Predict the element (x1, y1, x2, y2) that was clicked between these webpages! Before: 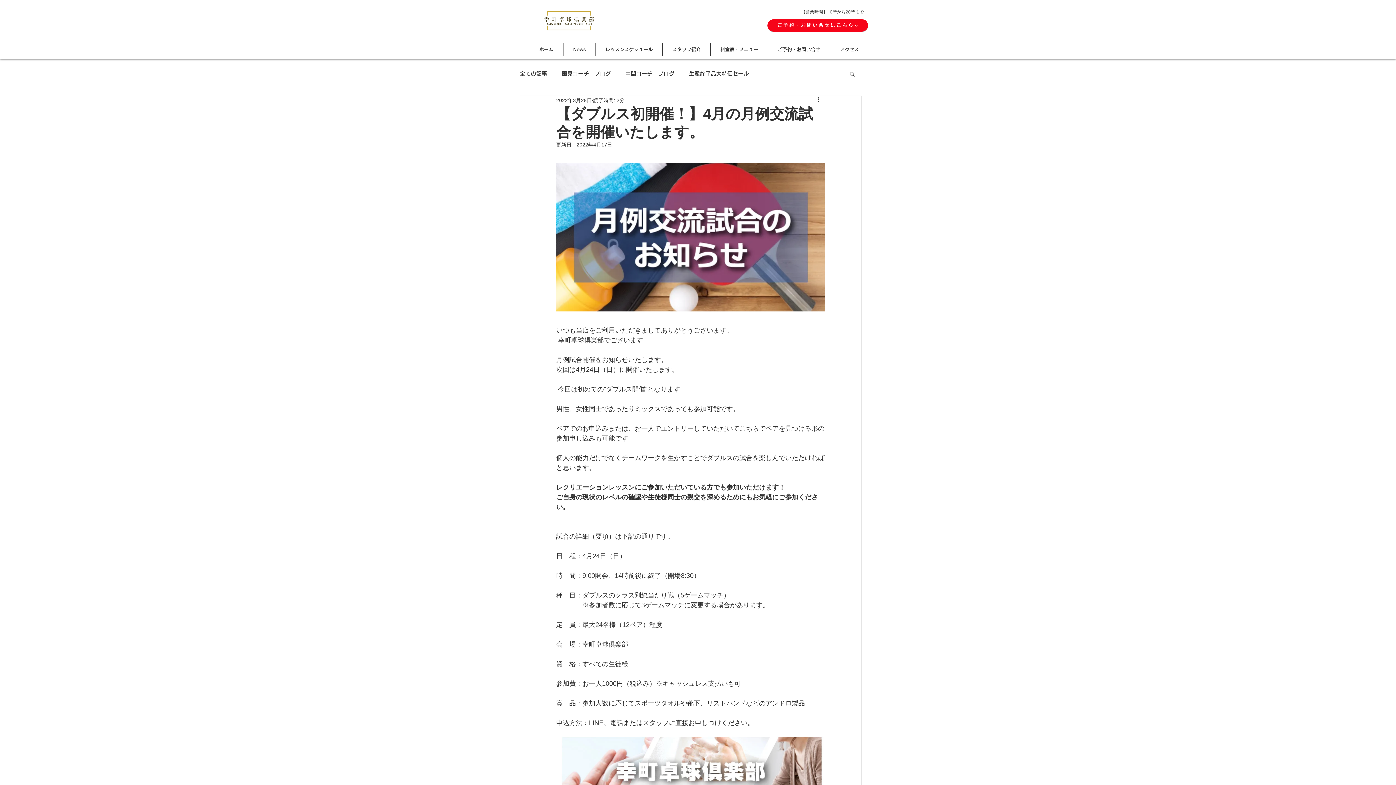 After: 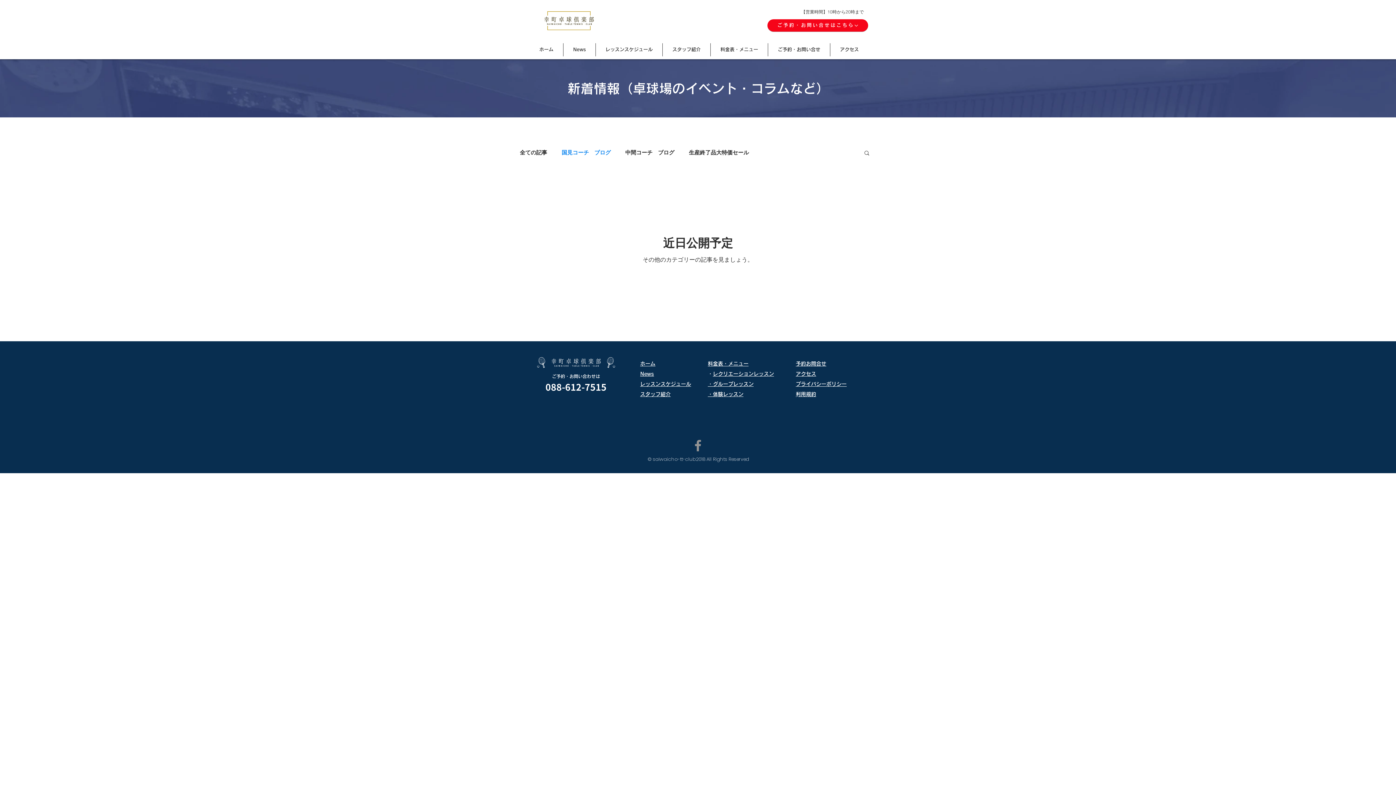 Action: label: 国見コーチ　ブログ bbox: (561, 70, 610, 77)